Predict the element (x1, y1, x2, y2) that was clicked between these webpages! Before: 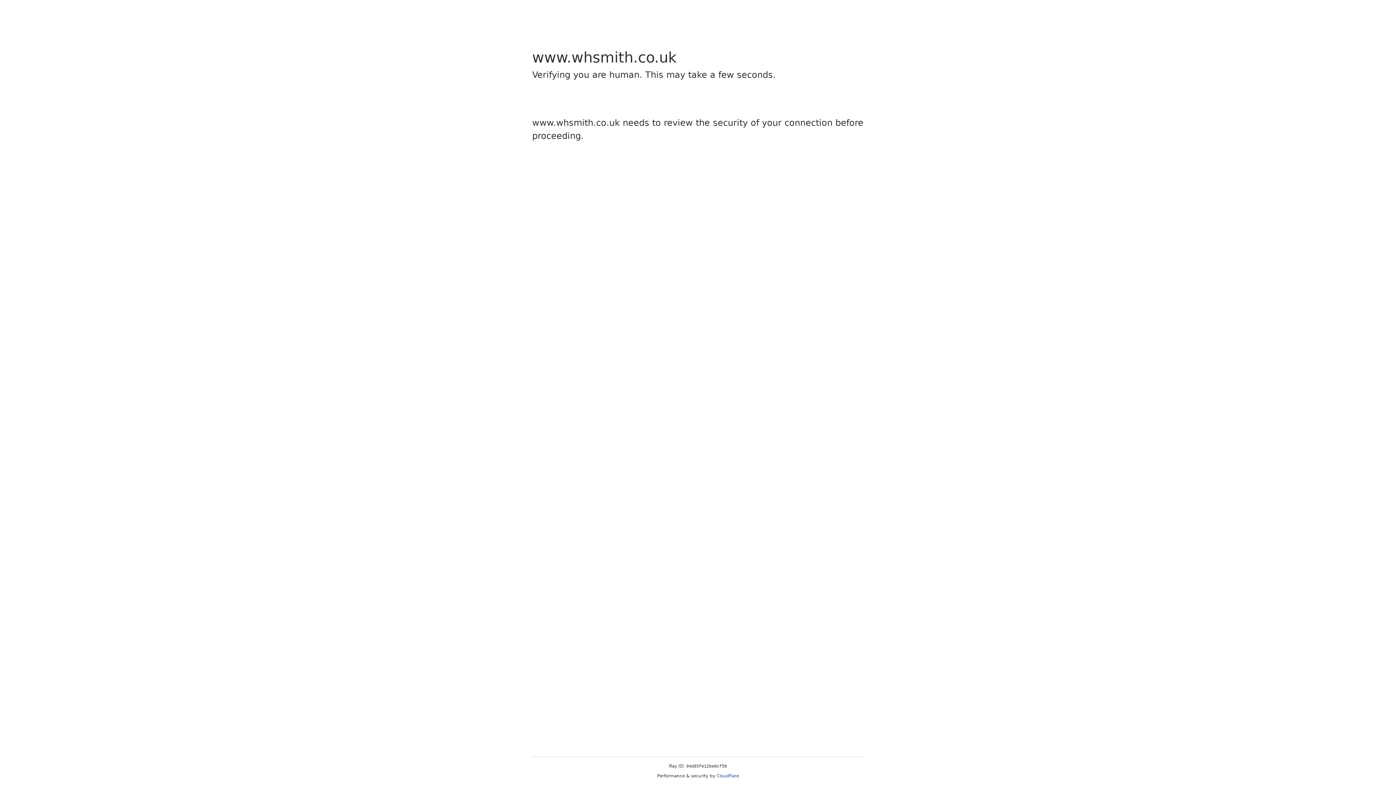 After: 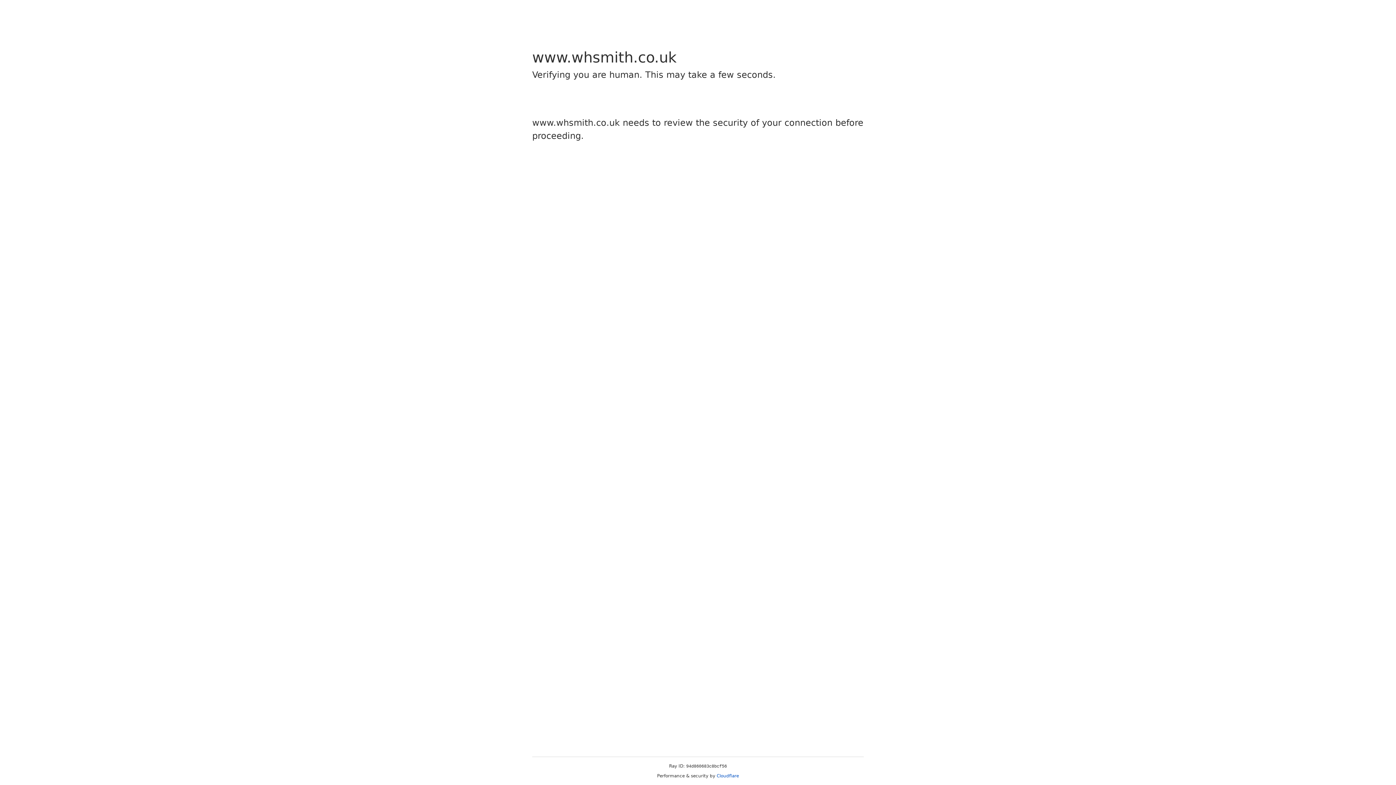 Action: bbox: (716, 773, 739, 778) label: Cloudflare